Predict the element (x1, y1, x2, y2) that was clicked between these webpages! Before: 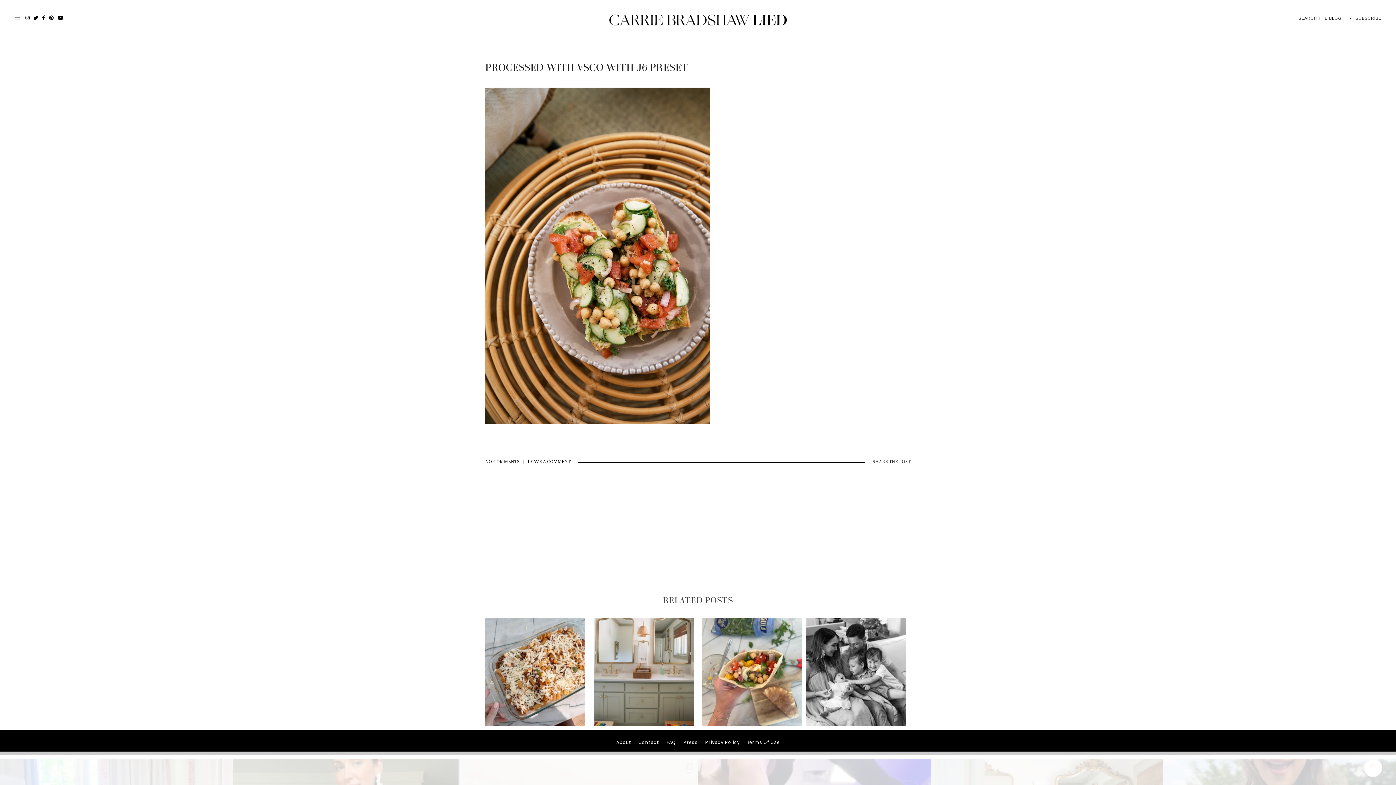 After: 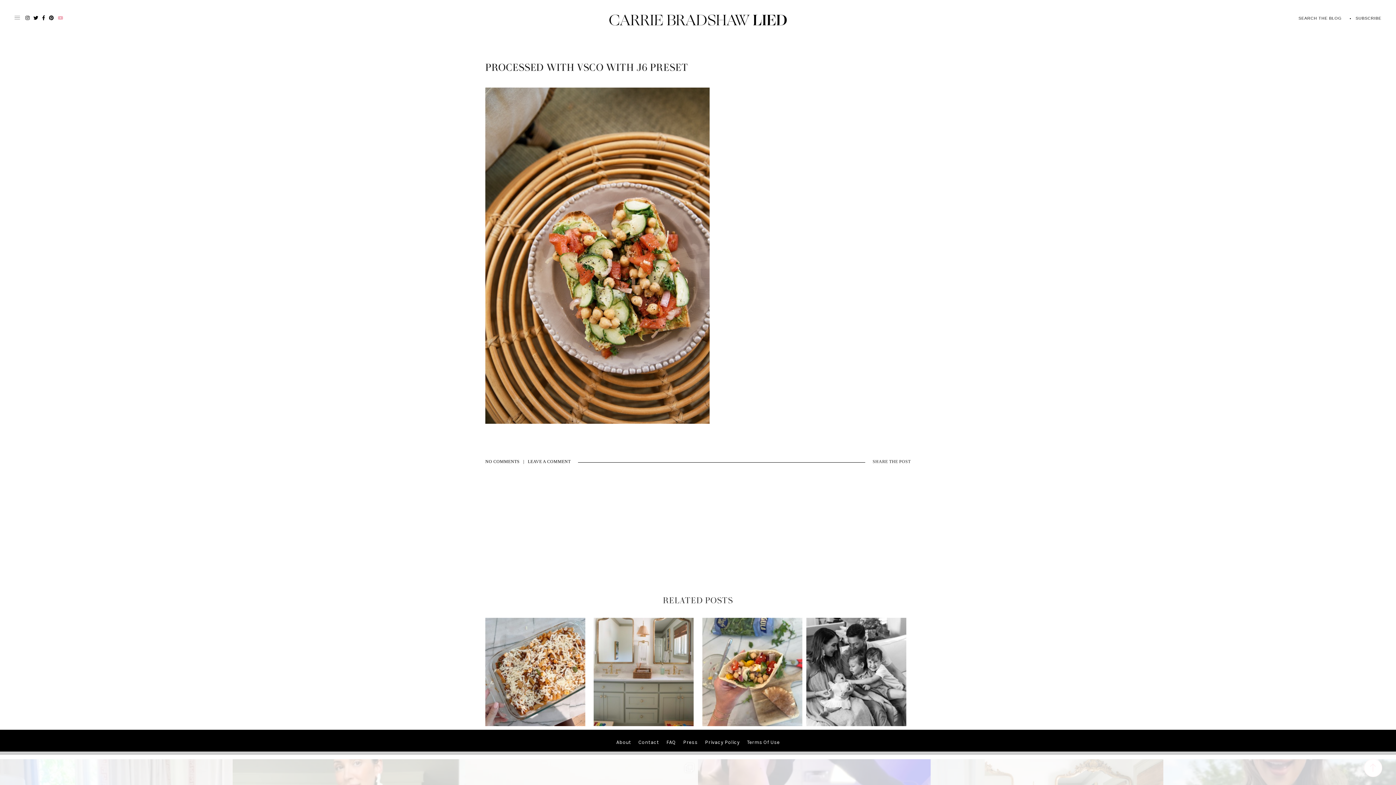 Action: bbox: (57, 15, 63, 20)